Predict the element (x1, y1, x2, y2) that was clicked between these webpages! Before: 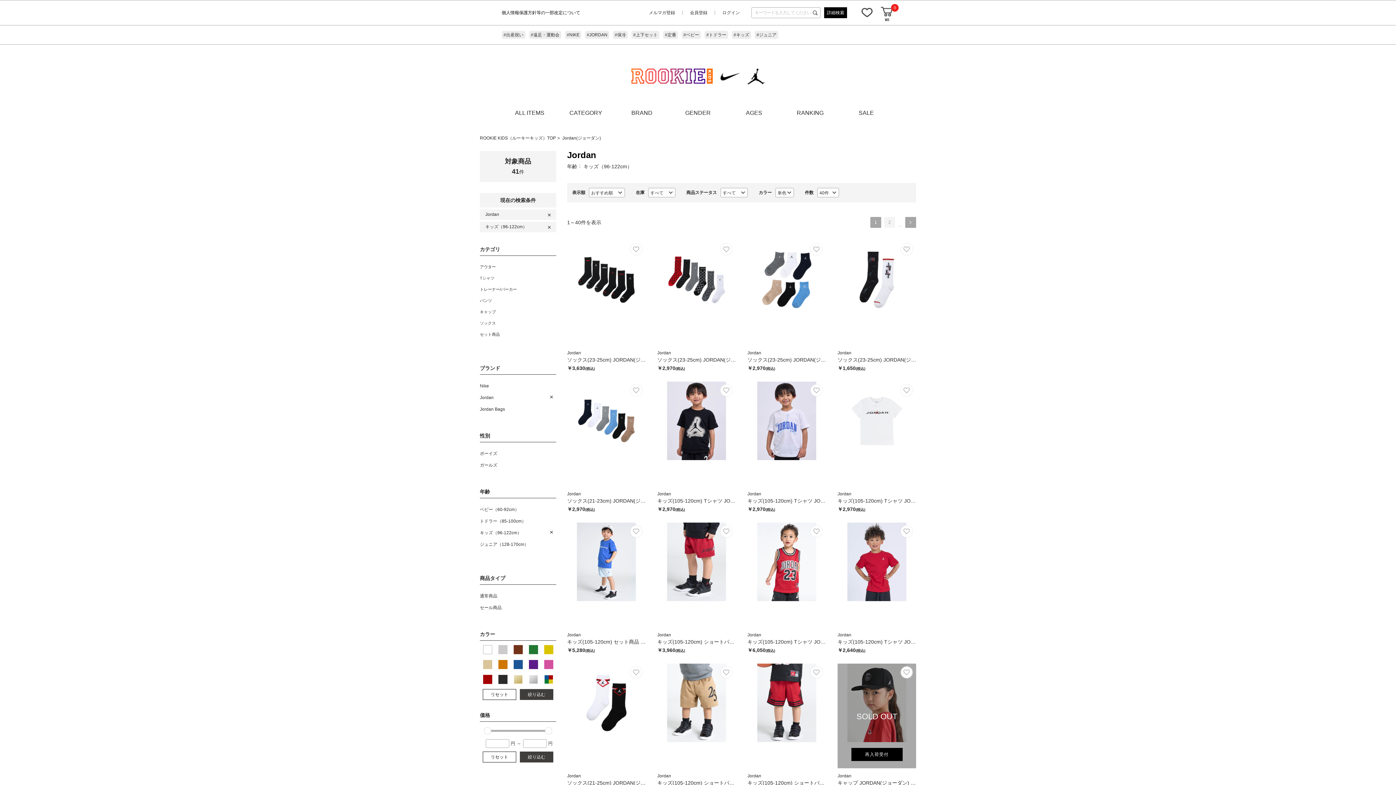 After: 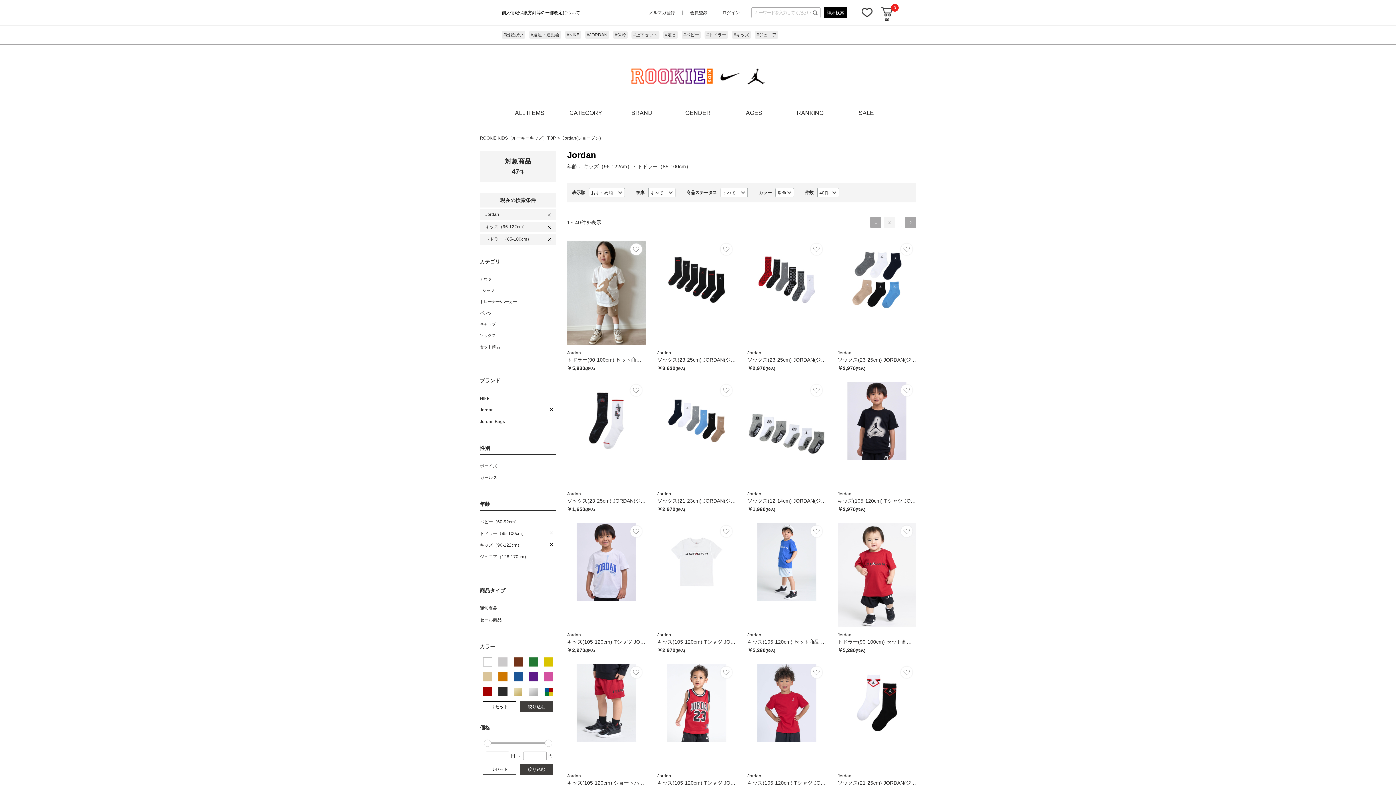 Action: label: トドラー（85-100cm） bbox: (480, 515, 556, 527)